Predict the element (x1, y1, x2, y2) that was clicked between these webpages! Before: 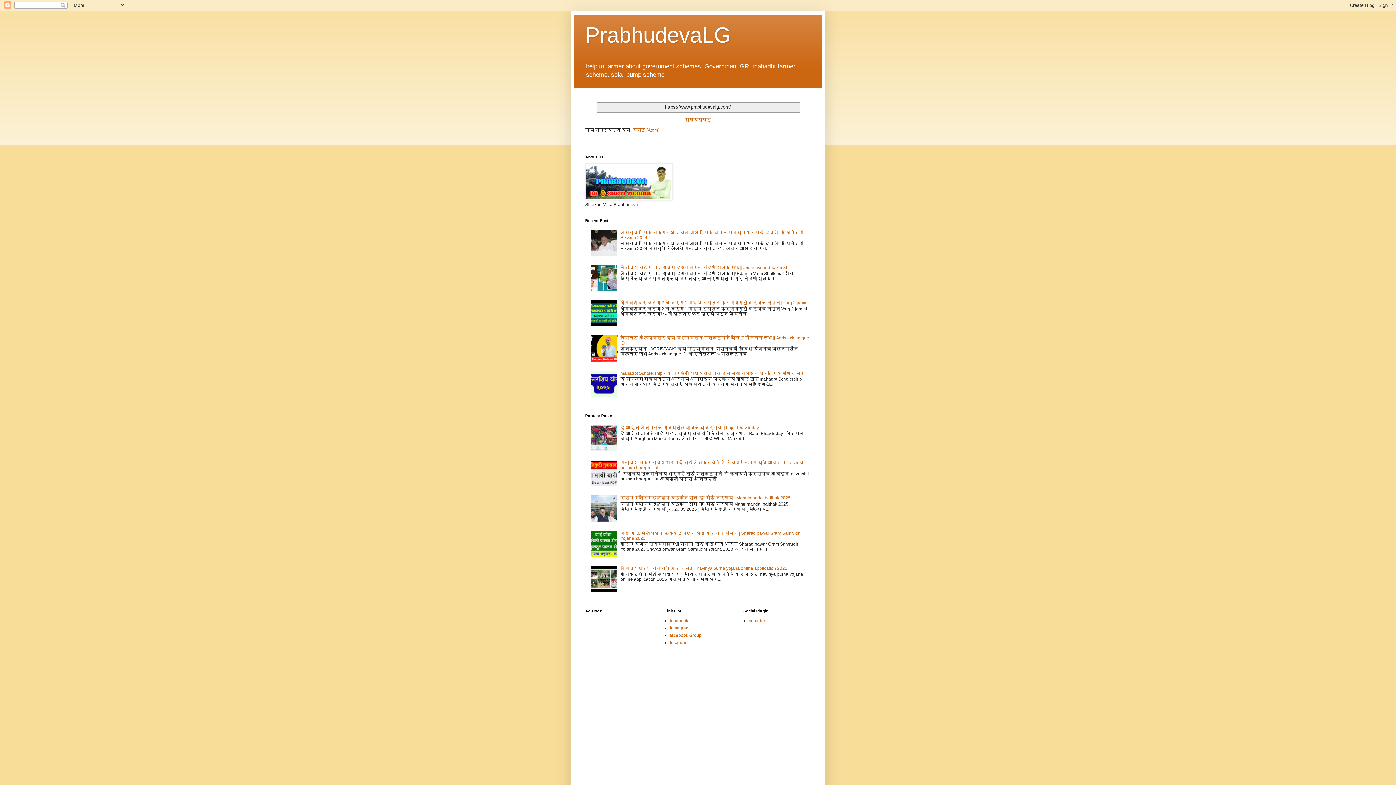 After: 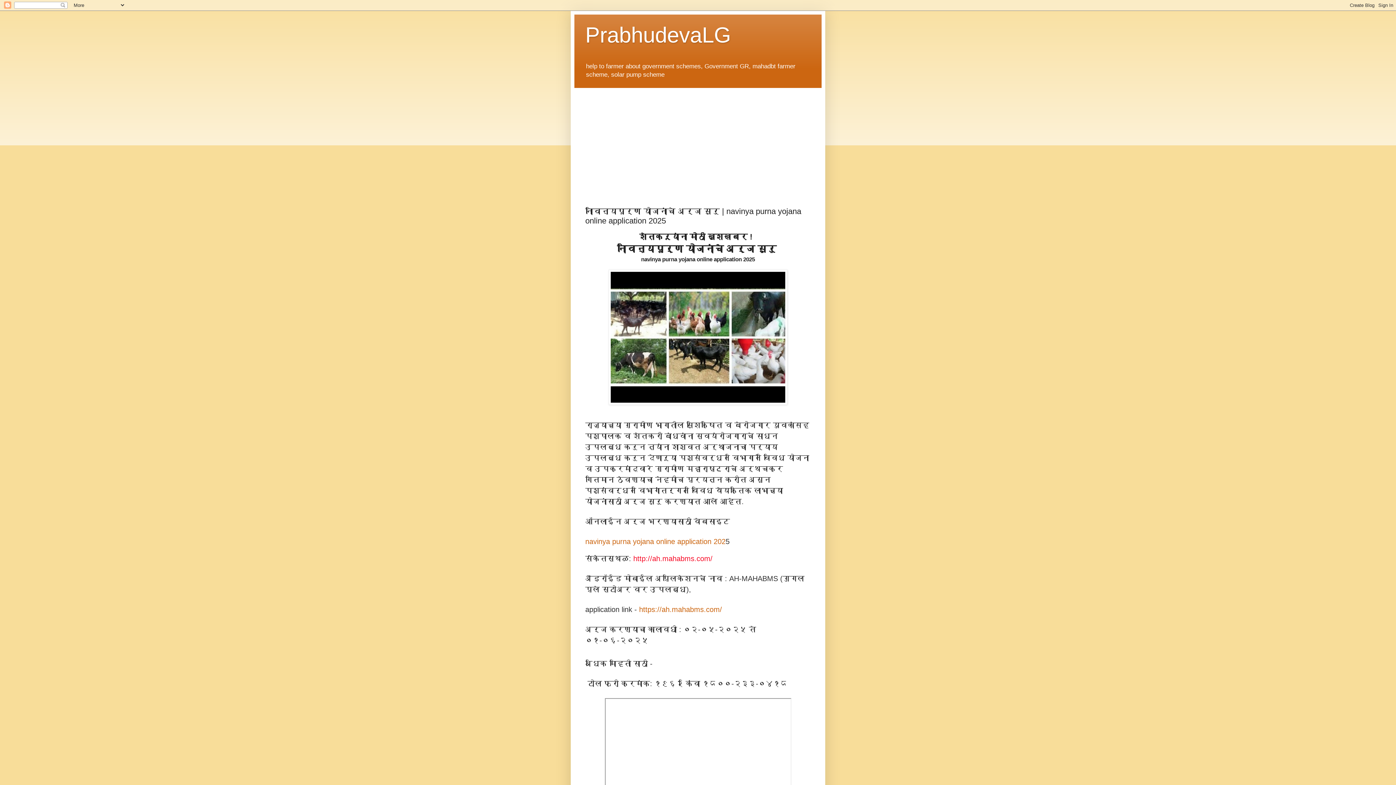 Action: label: नाविन्यपूर्ण योजनांचे अर्ज सुरु | navinya purna yojana online application 2025 bbox: (620, 566, 787, 571)